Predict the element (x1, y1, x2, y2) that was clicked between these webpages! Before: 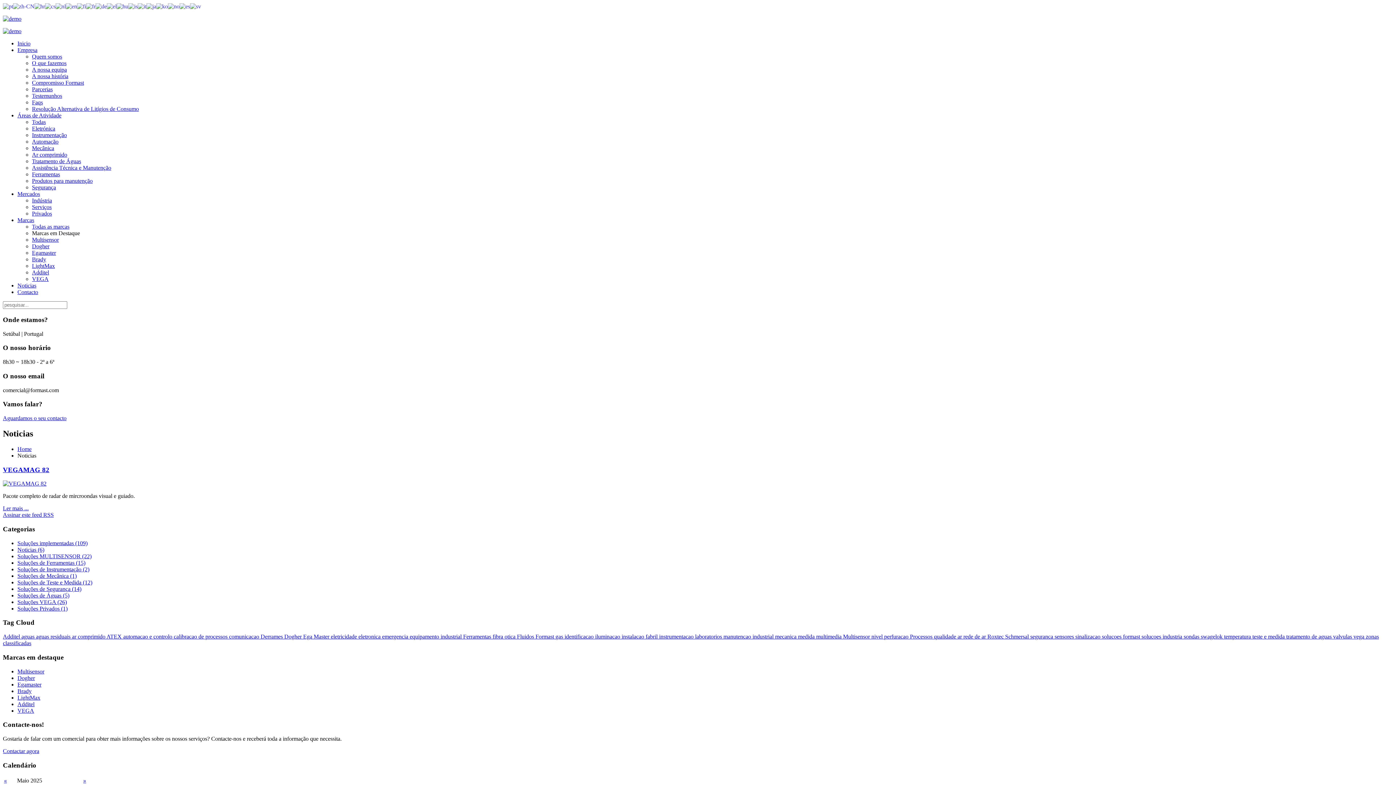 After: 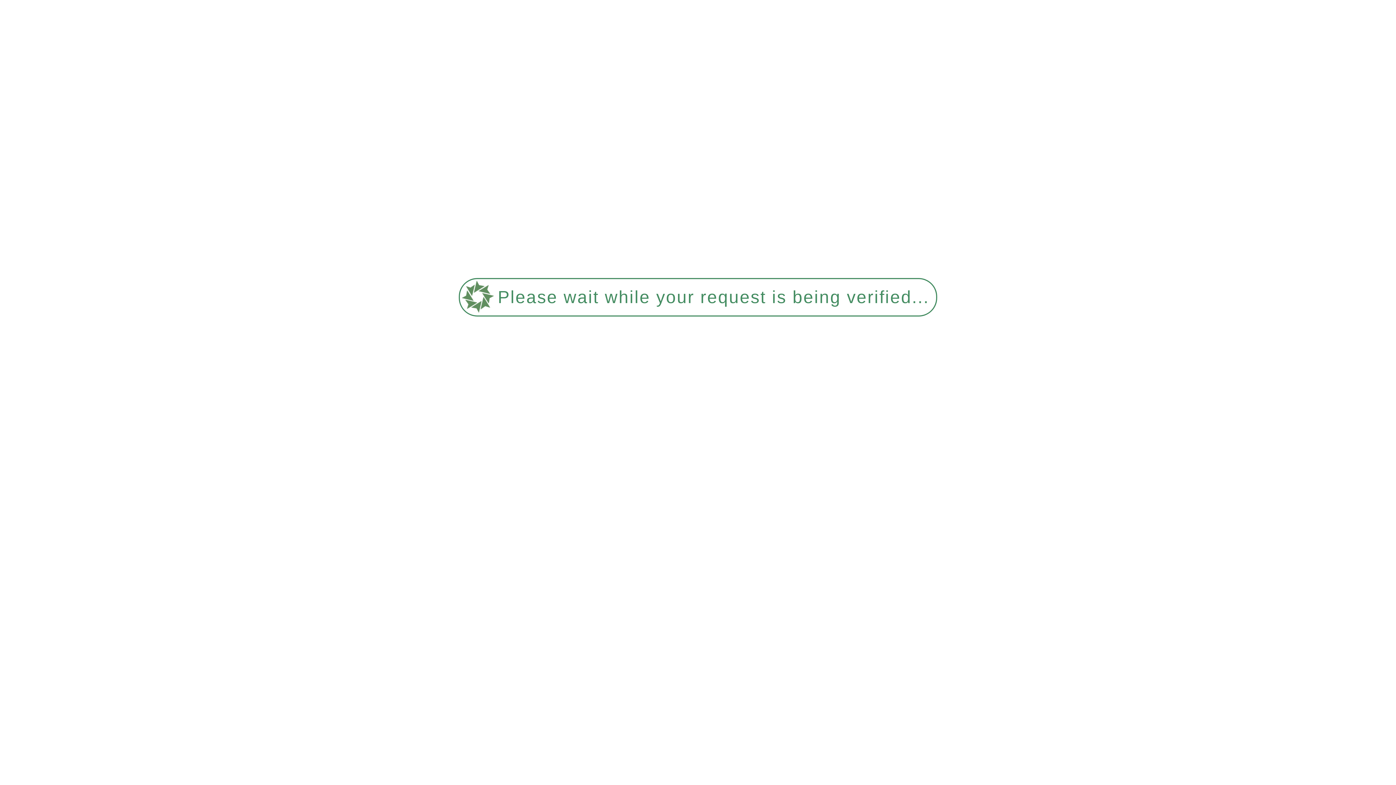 Action: label: Soluções de Mecânica (1) bbox: (17, 573, 76, 579)